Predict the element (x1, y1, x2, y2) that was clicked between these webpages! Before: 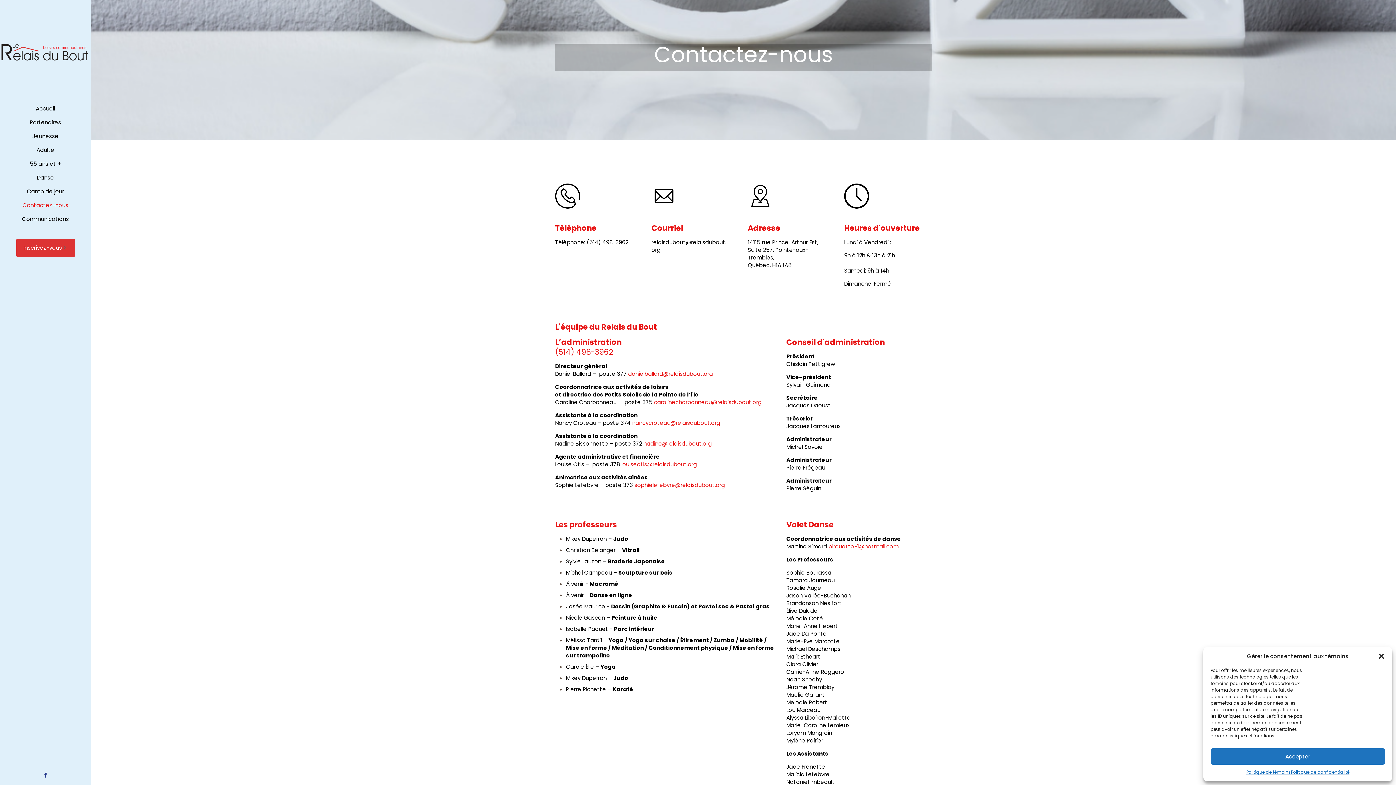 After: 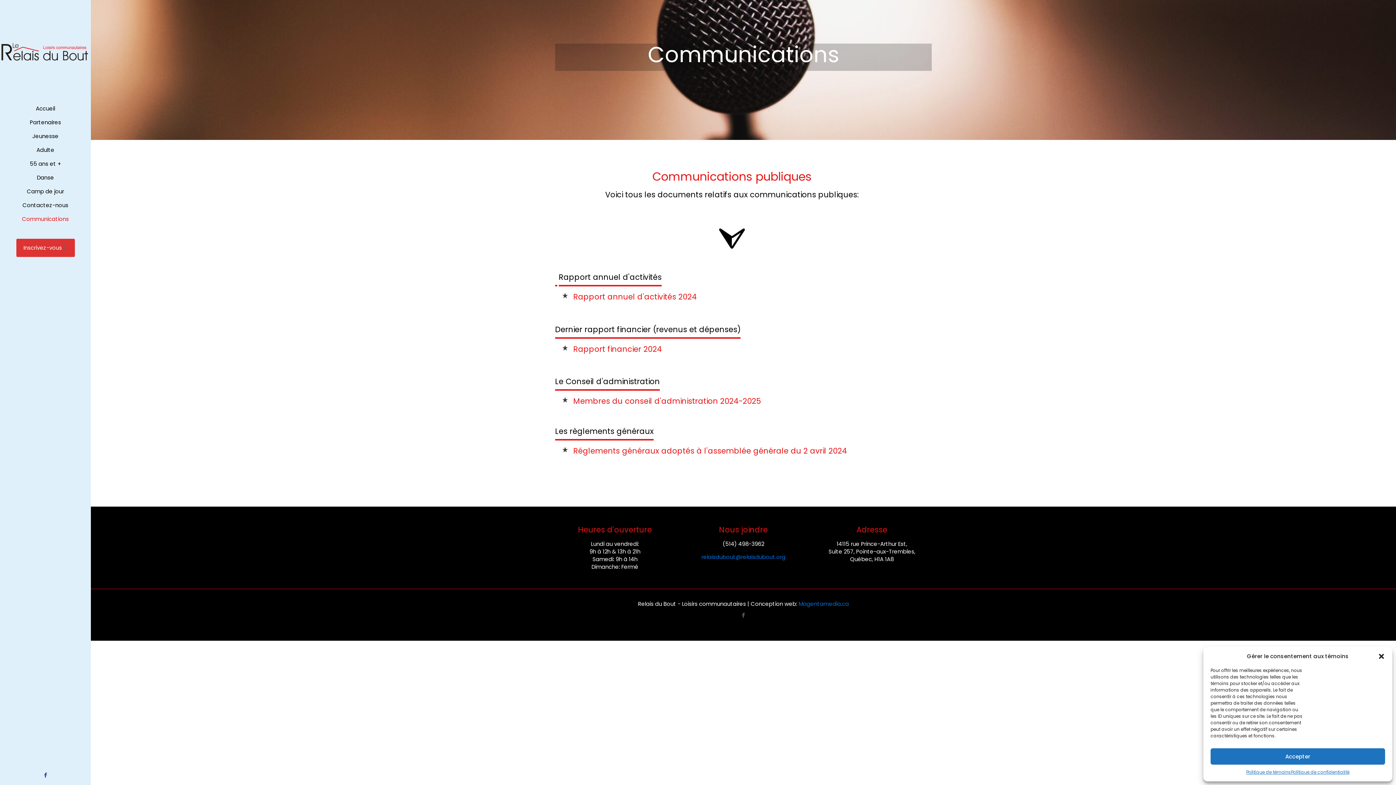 Action: label: Communications bbox: (0, 212, 90, 226)